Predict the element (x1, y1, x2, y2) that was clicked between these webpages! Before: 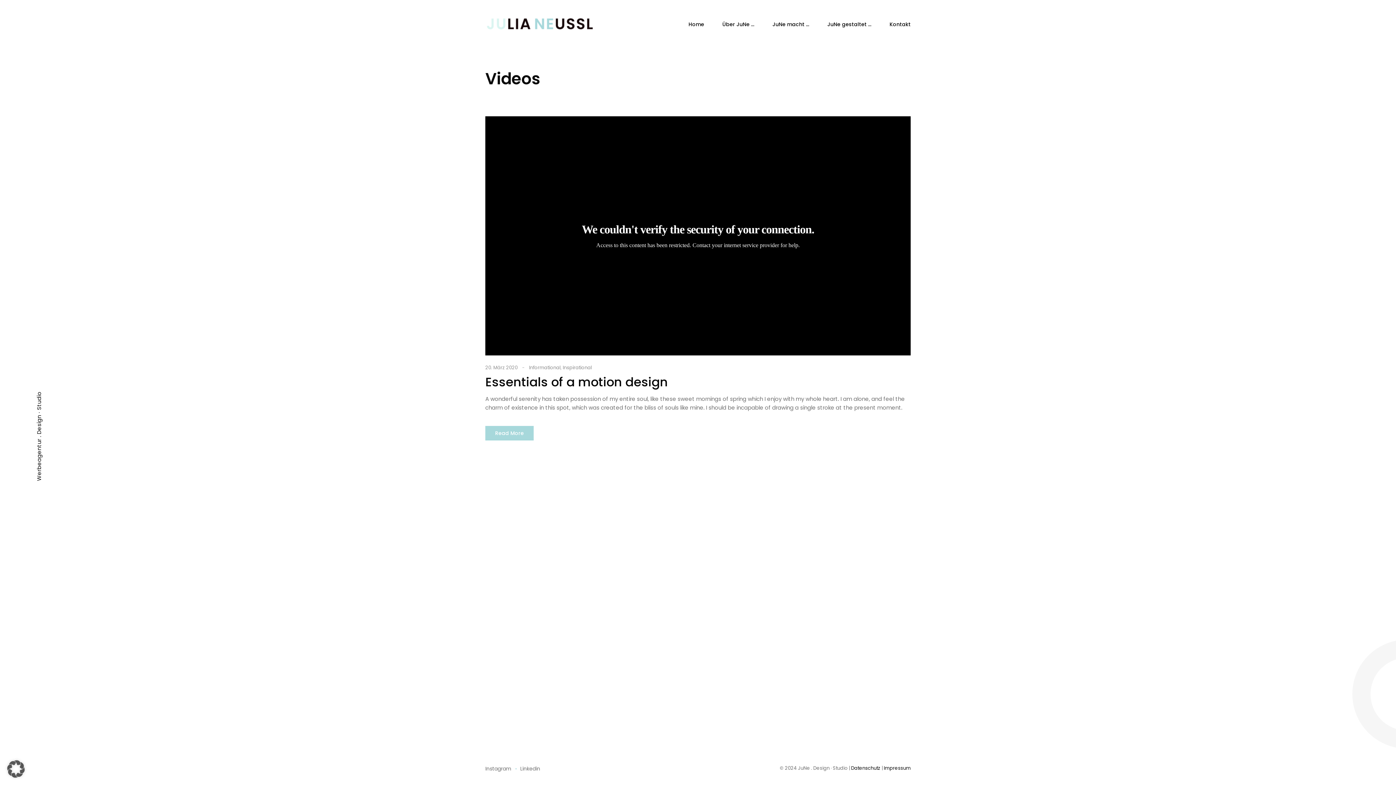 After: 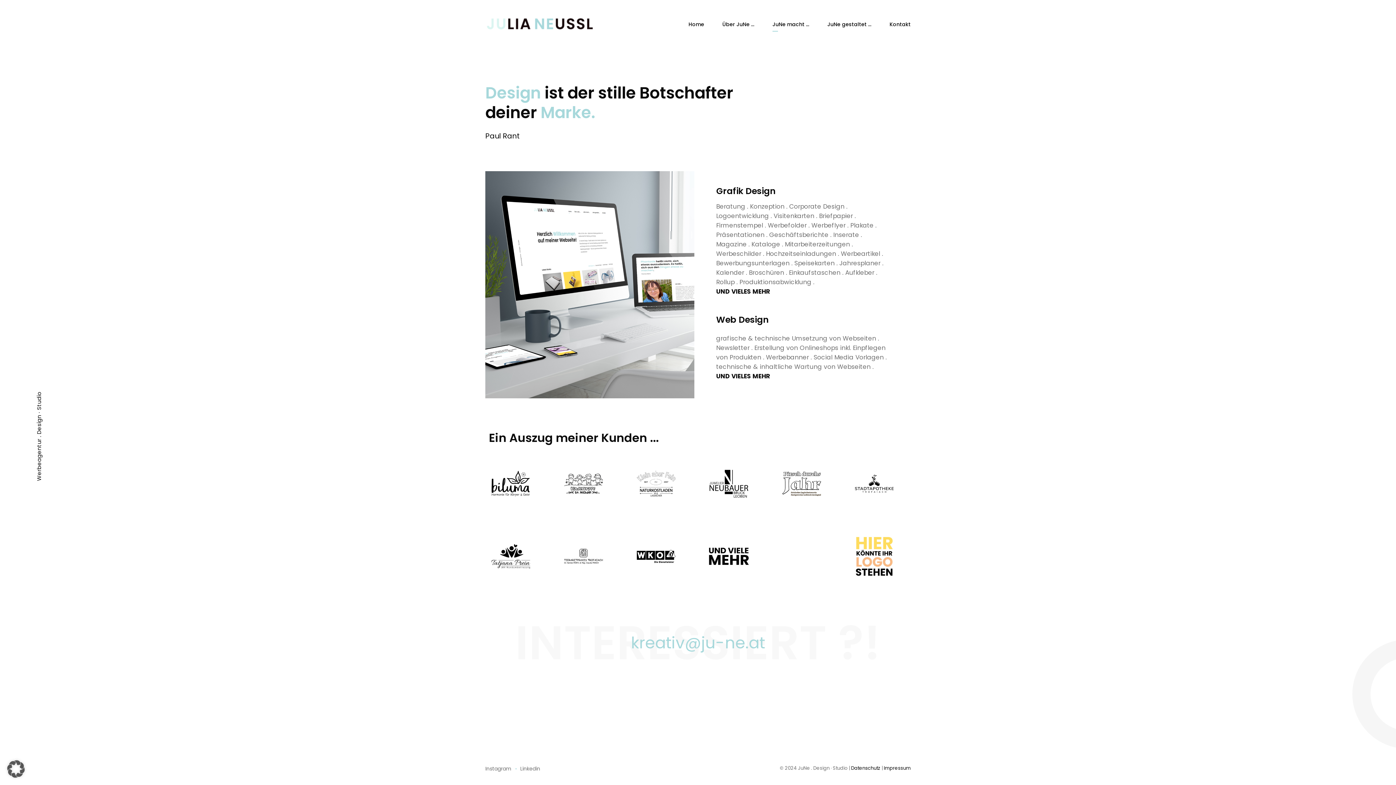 Action: label: JuNe macht … bbox: (772, 10, 809, 37)